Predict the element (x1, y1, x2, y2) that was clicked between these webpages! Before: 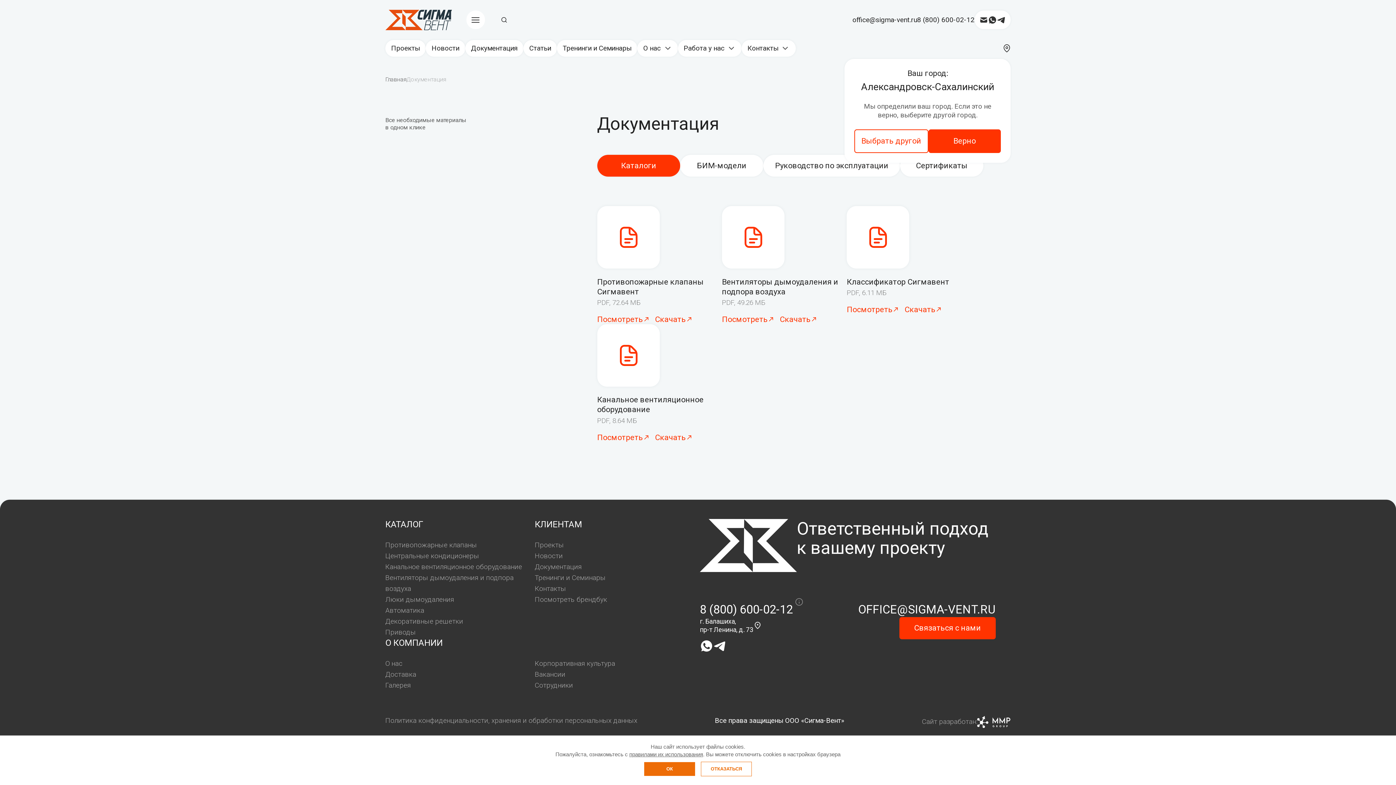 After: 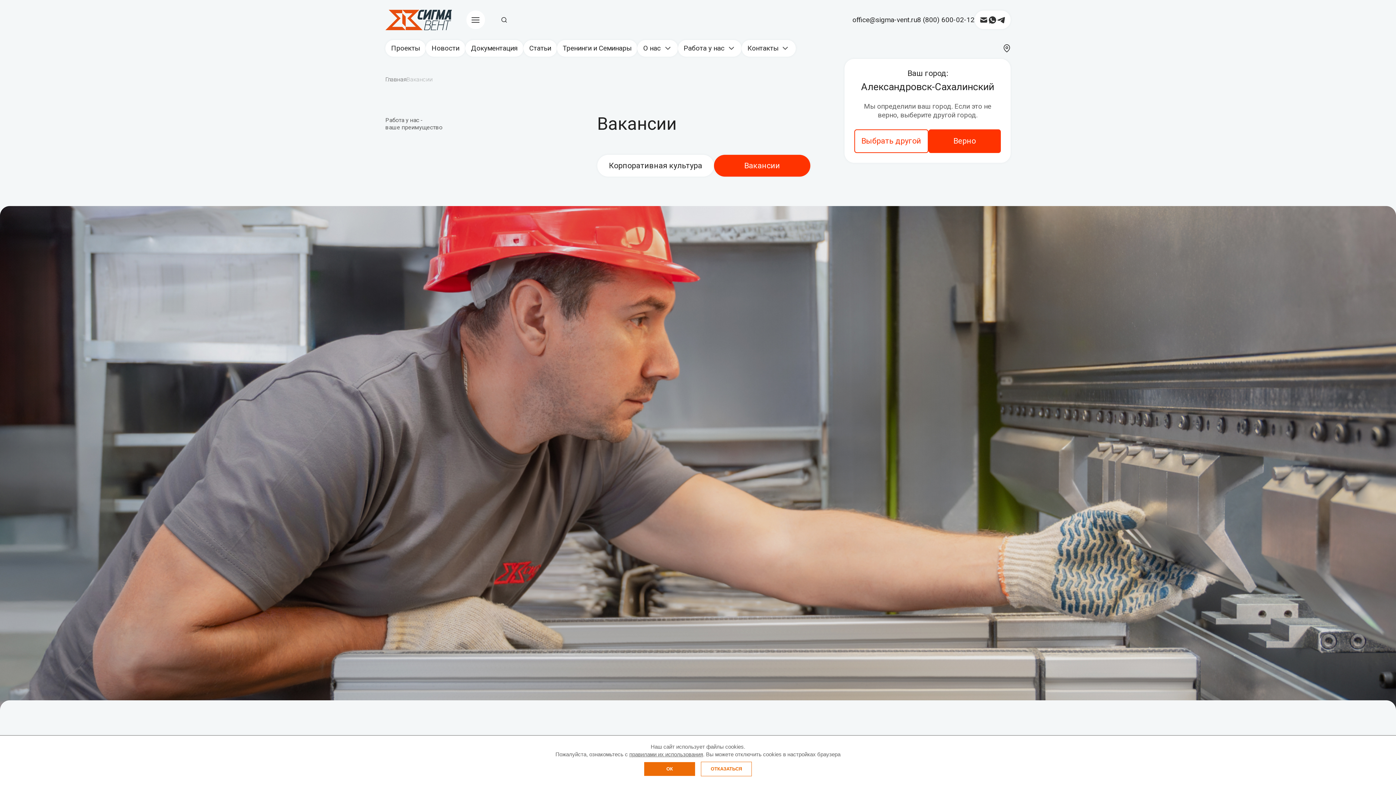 Action: bbox: (534, 670, 565, 678) label: Вакансии